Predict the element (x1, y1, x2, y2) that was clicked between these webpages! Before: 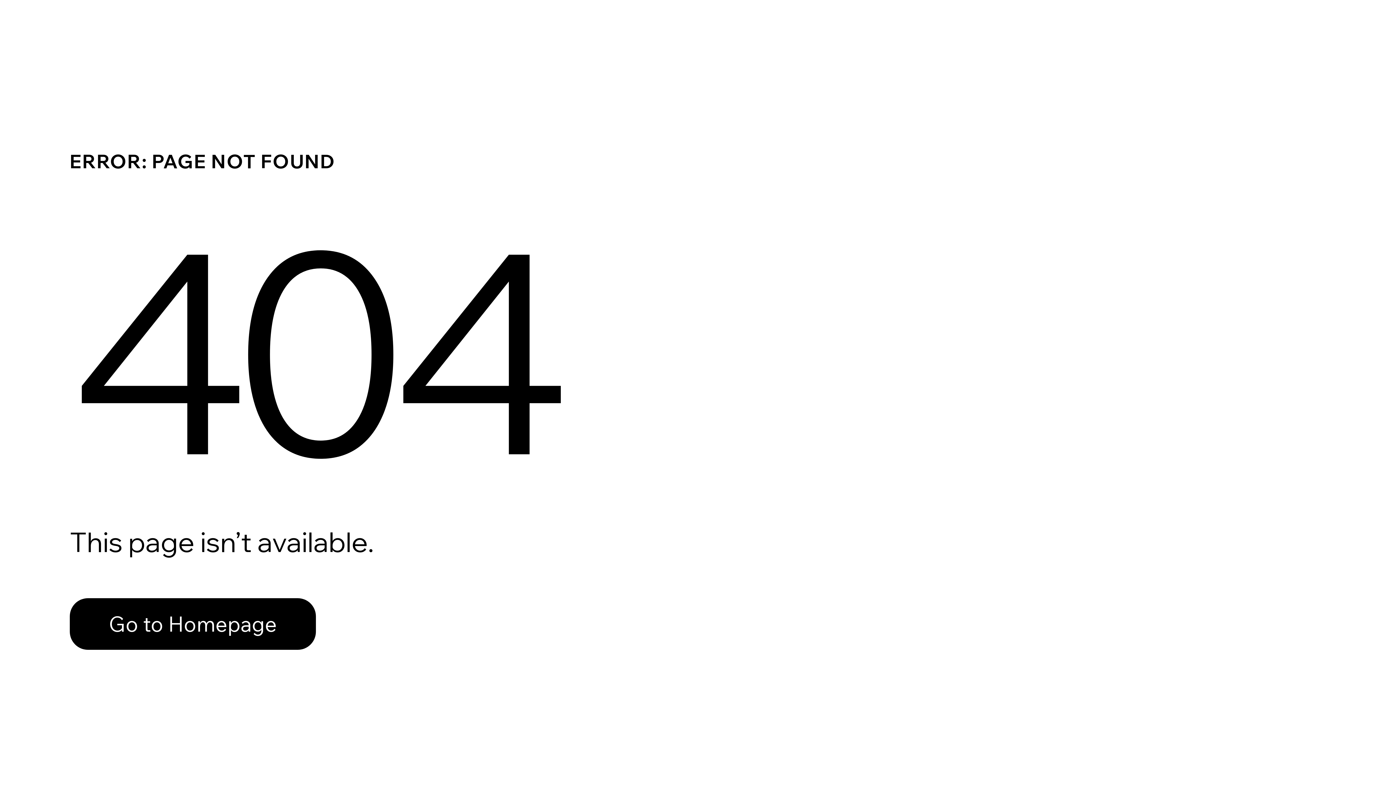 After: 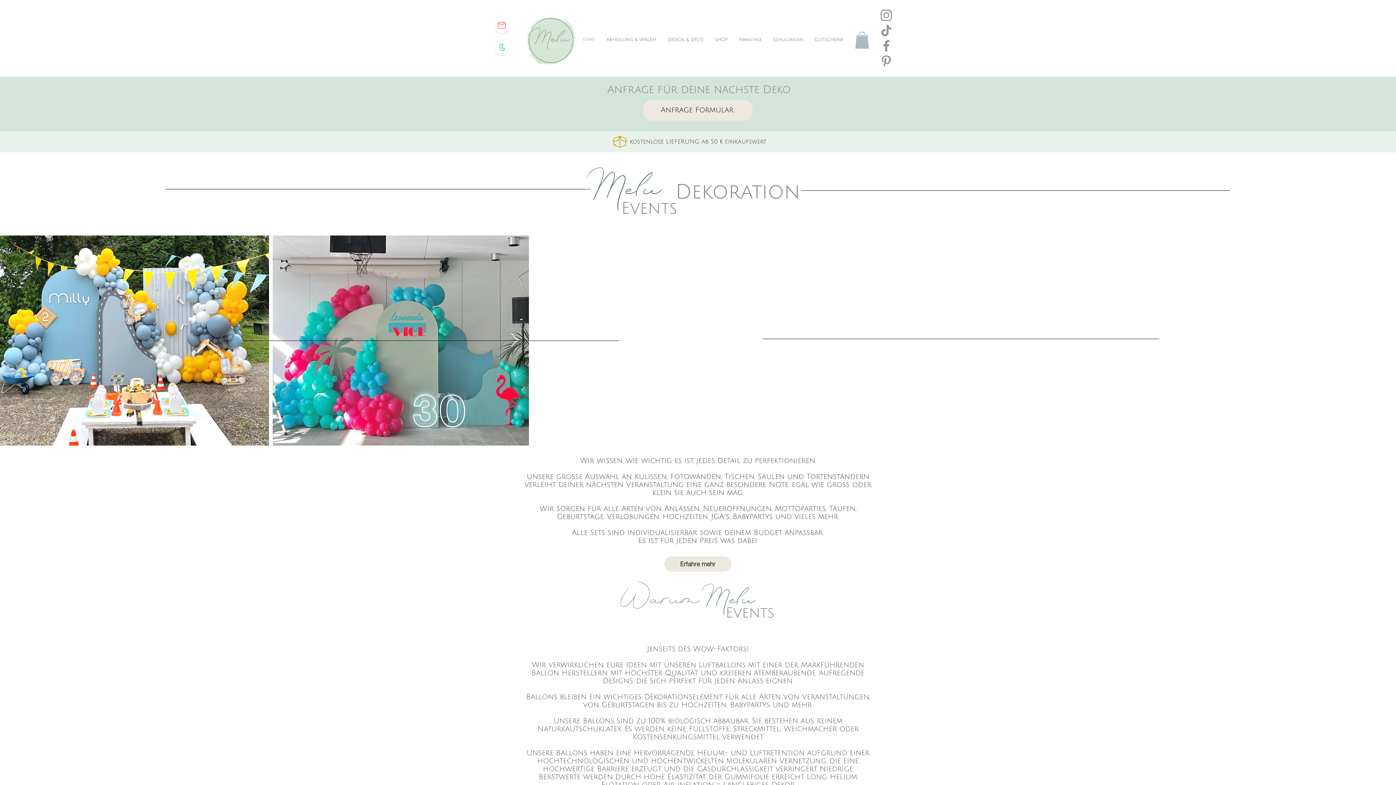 Action: bbox: (69, 582, 768, 659) label: Go to Homepage